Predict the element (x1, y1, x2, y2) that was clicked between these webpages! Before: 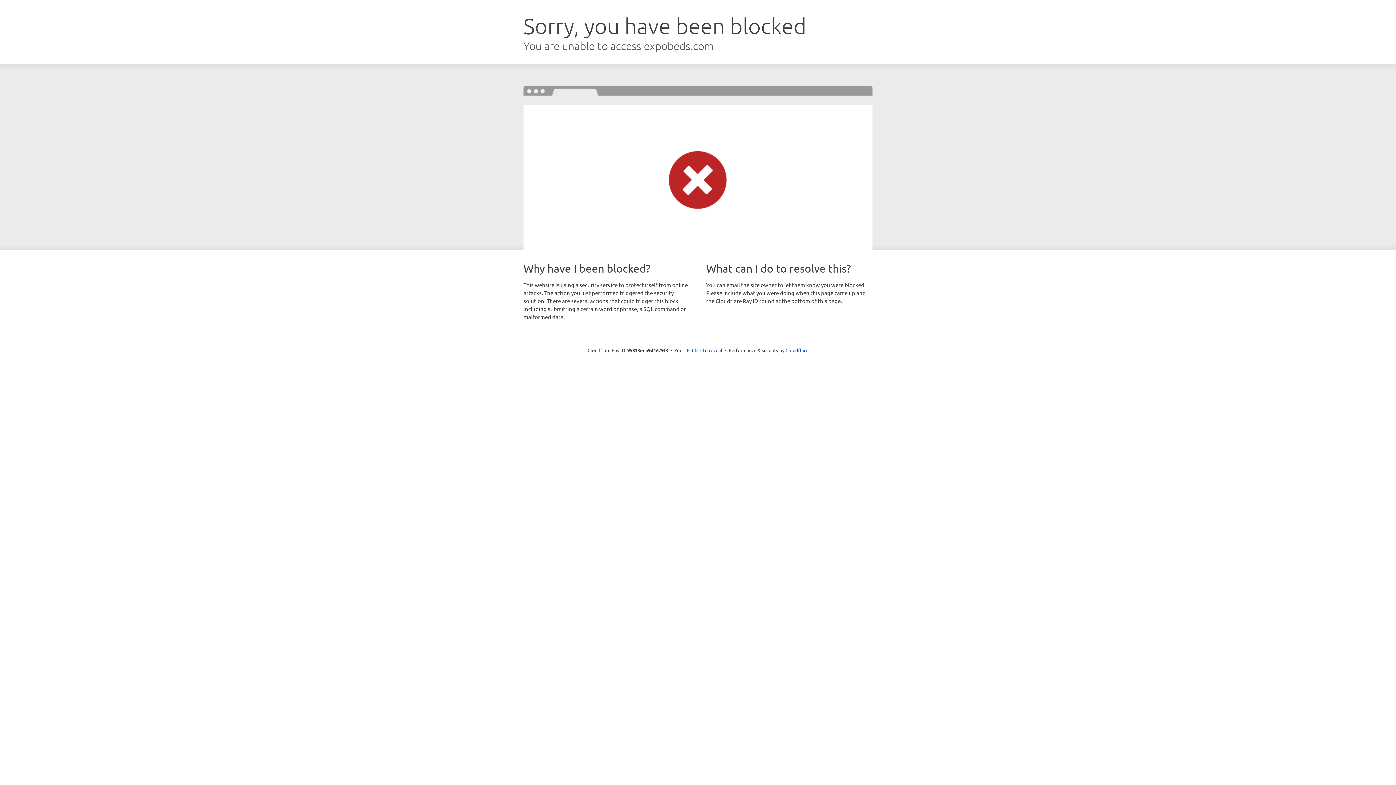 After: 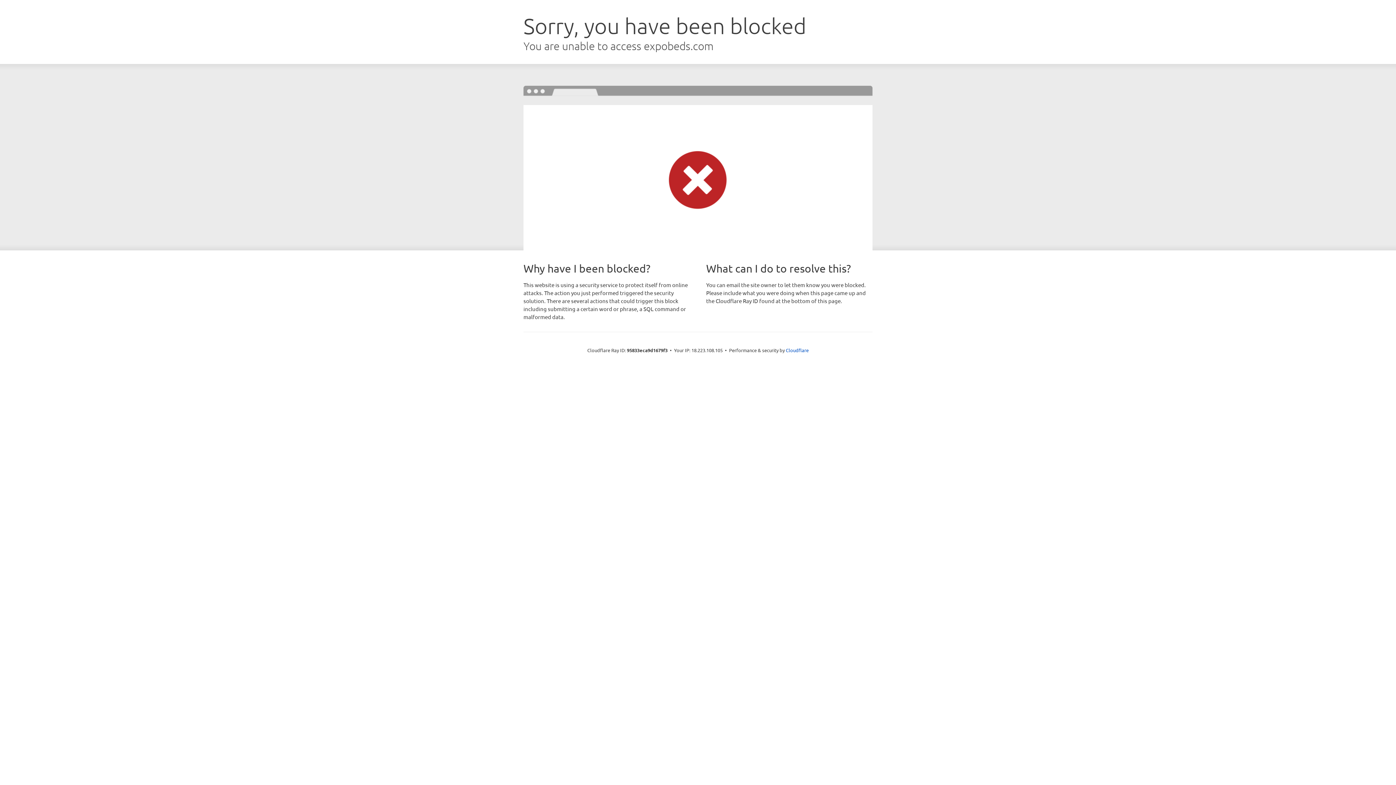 Action: label: Click to reveal bbox: (692, 346, 722, 353)